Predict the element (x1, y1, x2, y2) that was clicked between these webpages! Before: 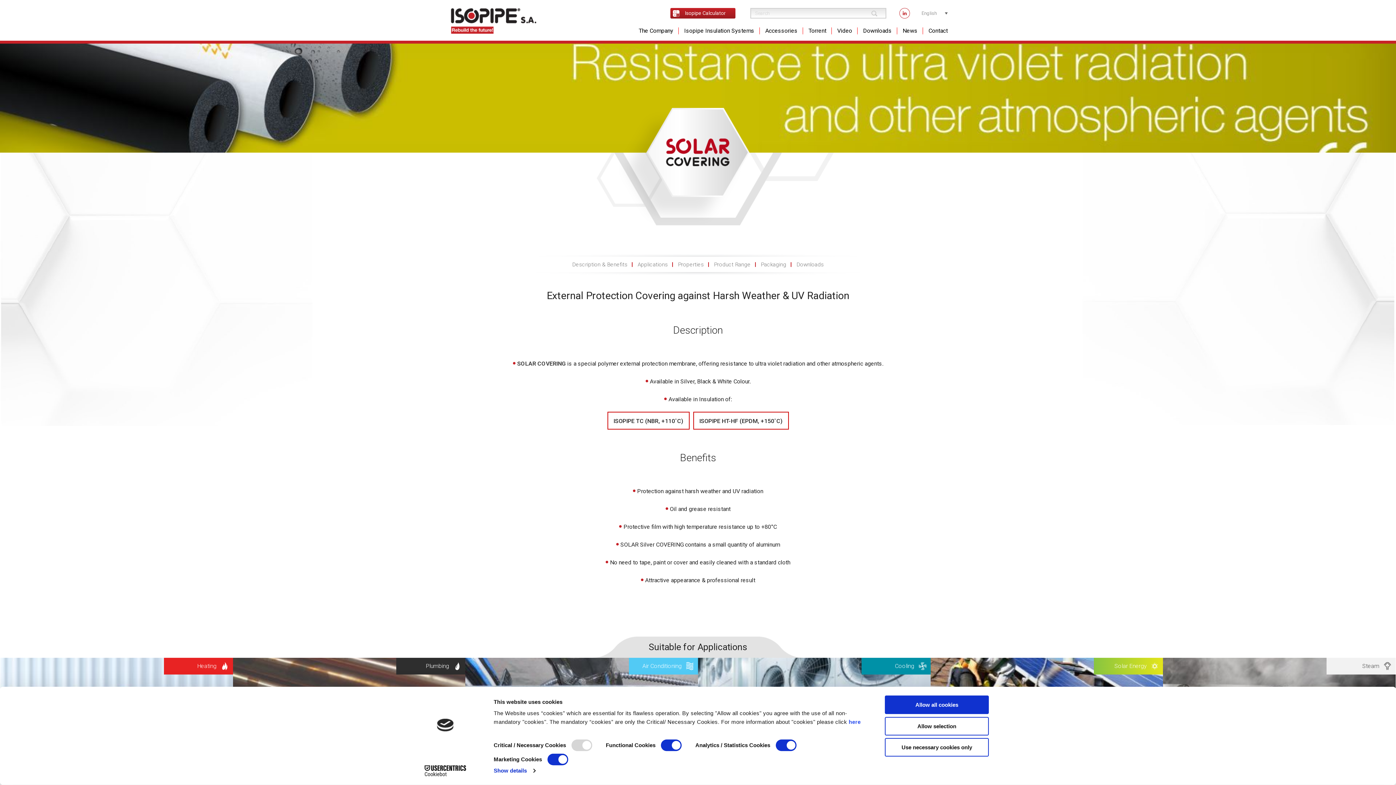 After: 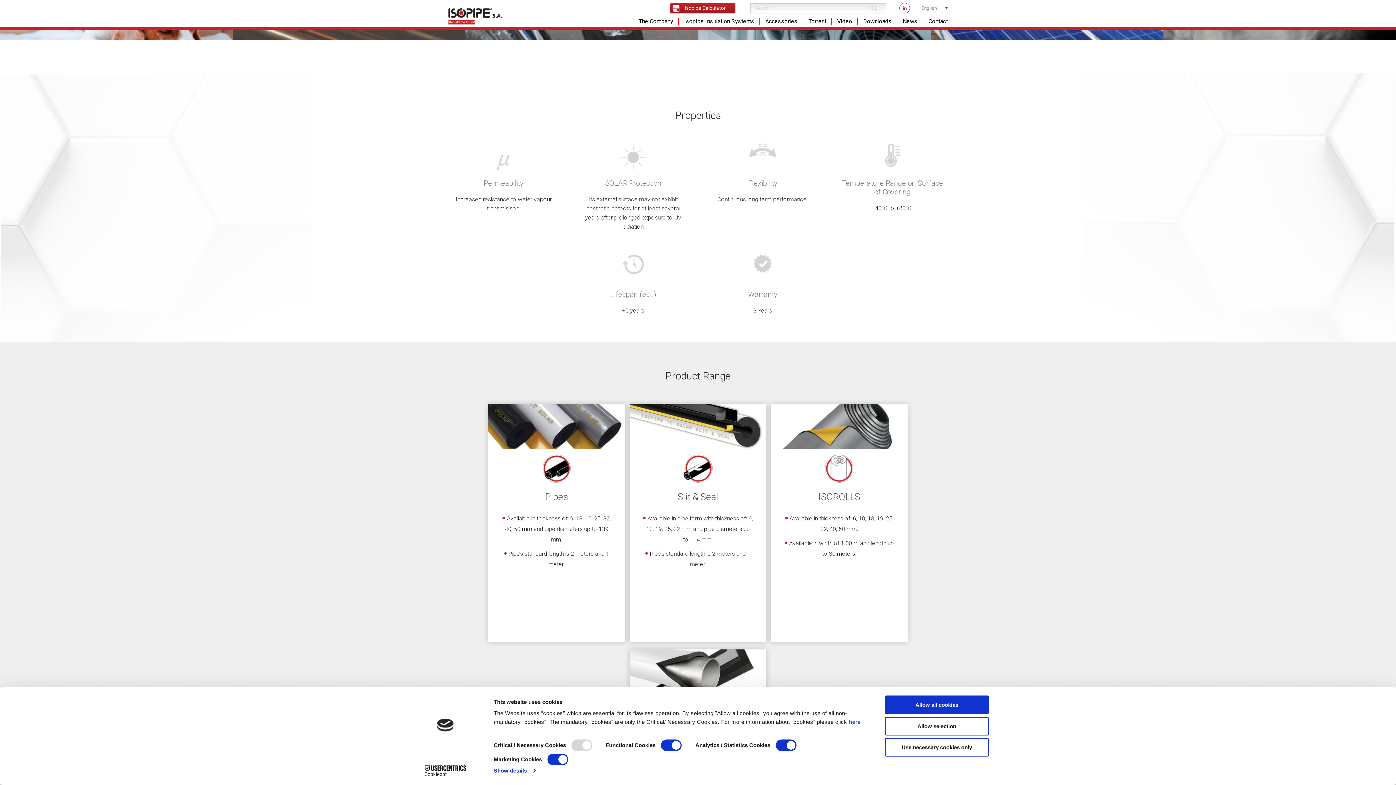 Action: label: Properties bbox: (678, 261, 704, 268)